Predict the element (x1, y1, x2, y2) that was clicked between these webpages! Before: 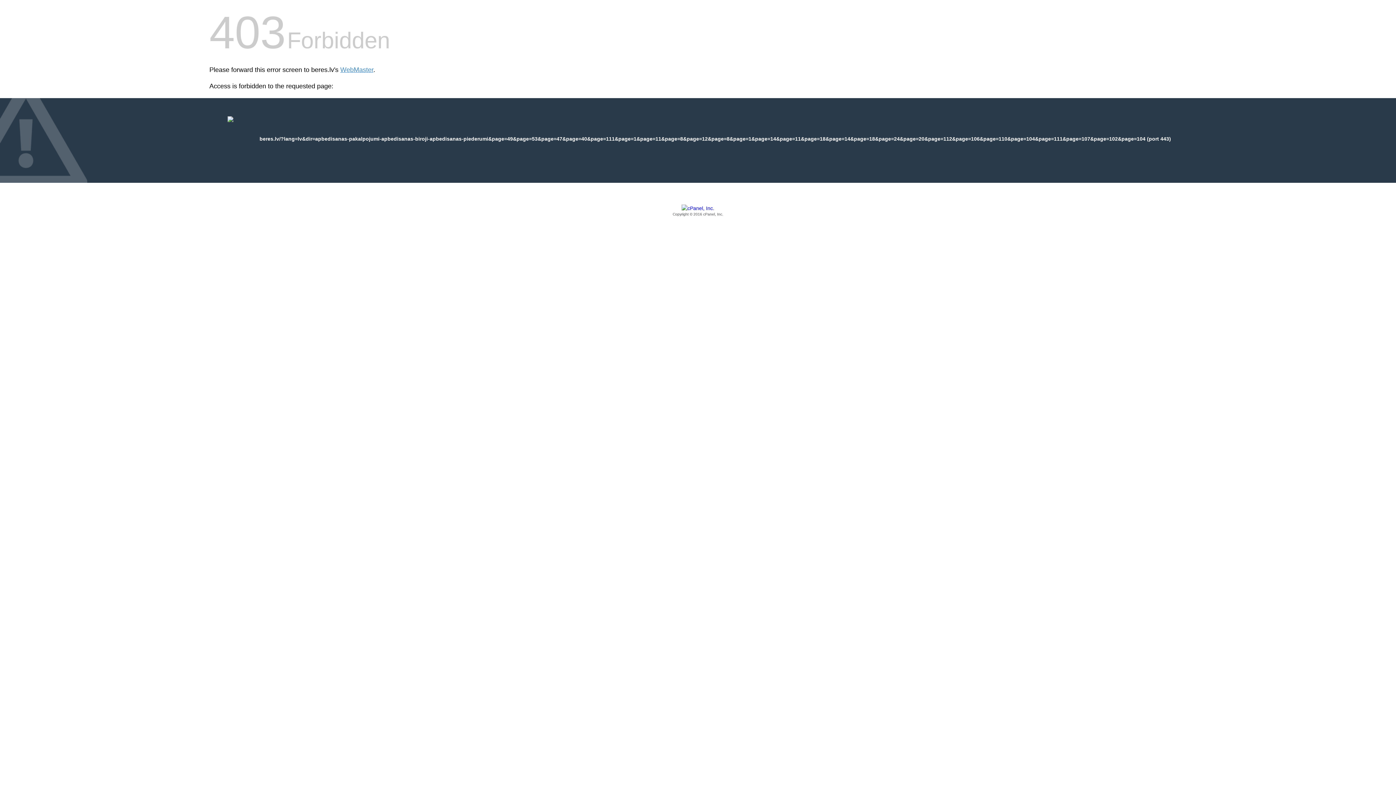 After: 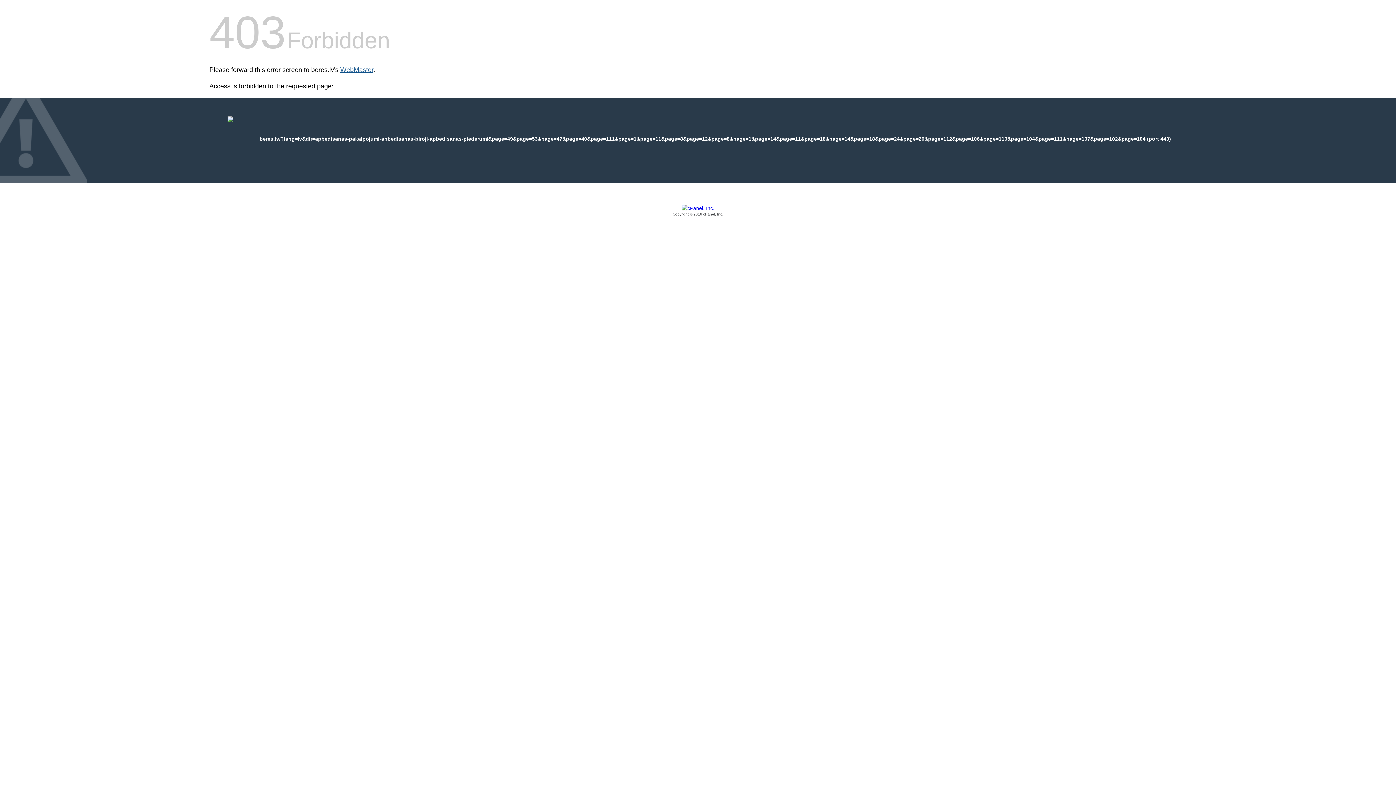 Action: label: WebMaster bbox: (340, 66, 373, 73)